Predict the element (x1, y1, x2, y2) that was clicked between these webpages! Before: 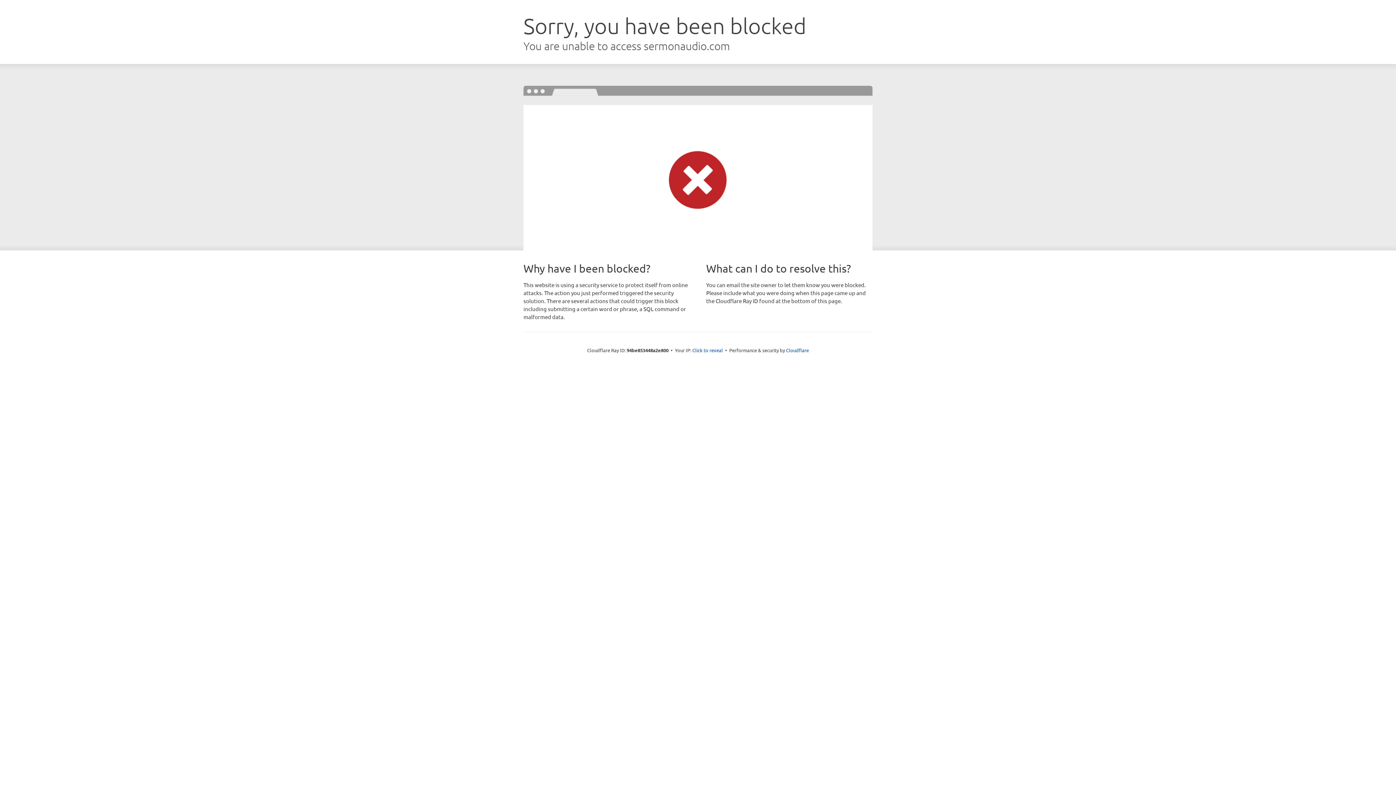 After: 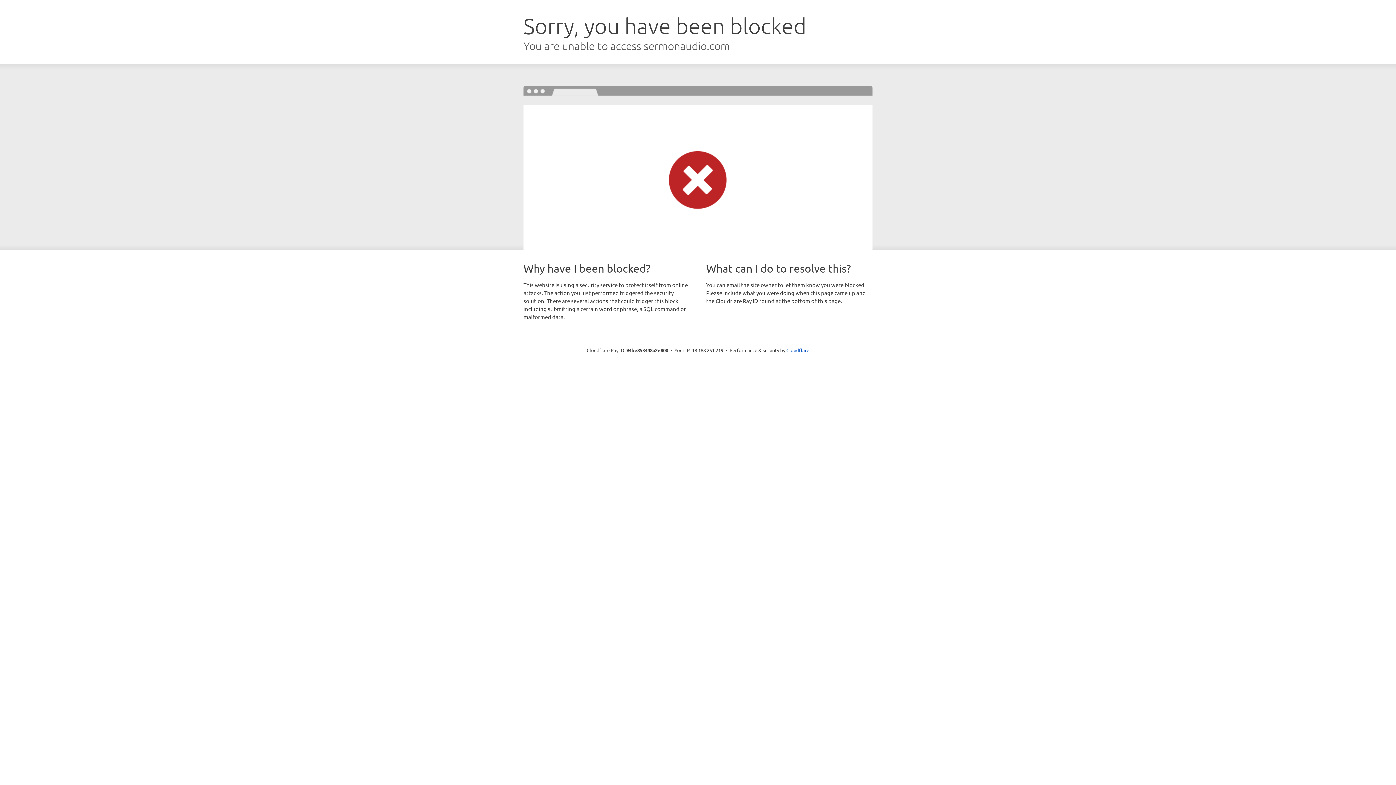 Action: label: Click to reveal bbox: (692, 346, 723, 353)